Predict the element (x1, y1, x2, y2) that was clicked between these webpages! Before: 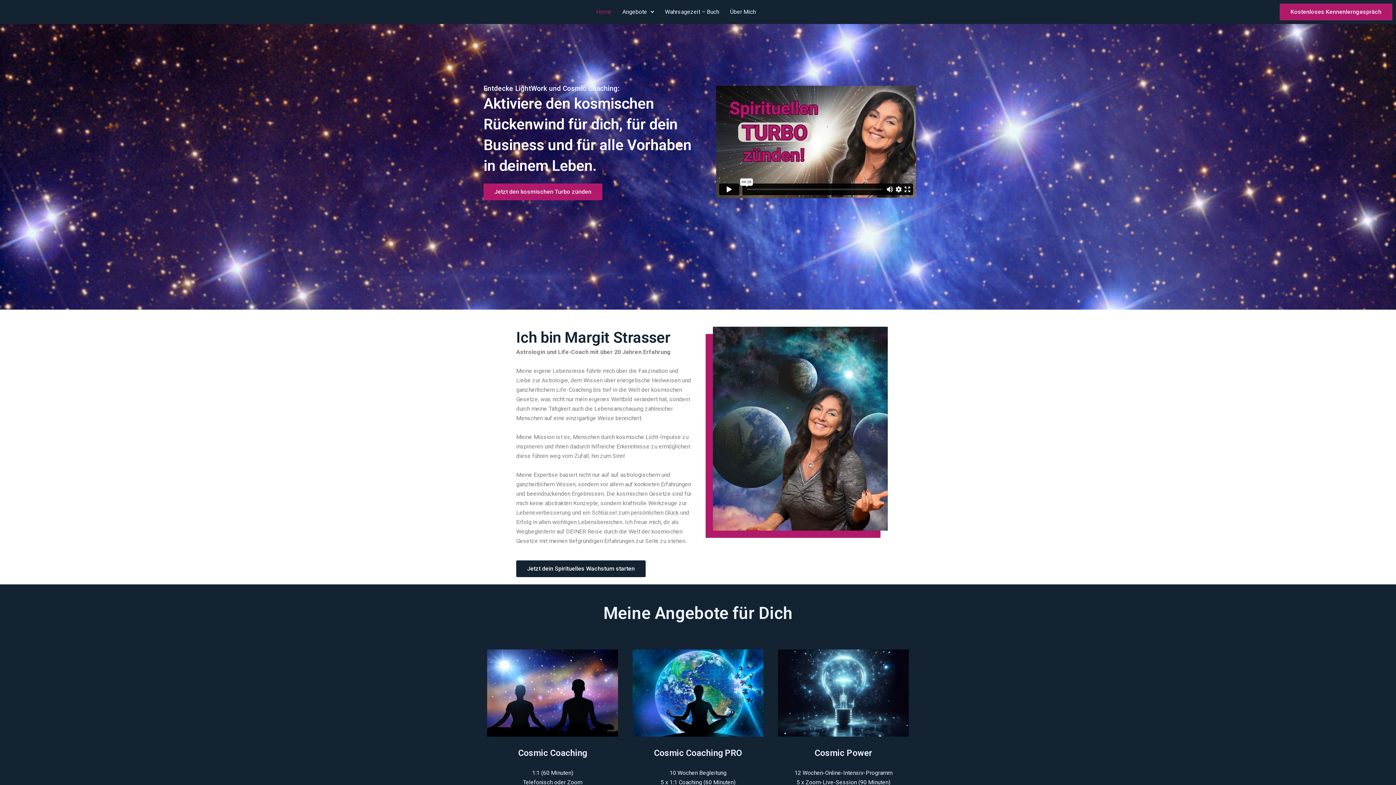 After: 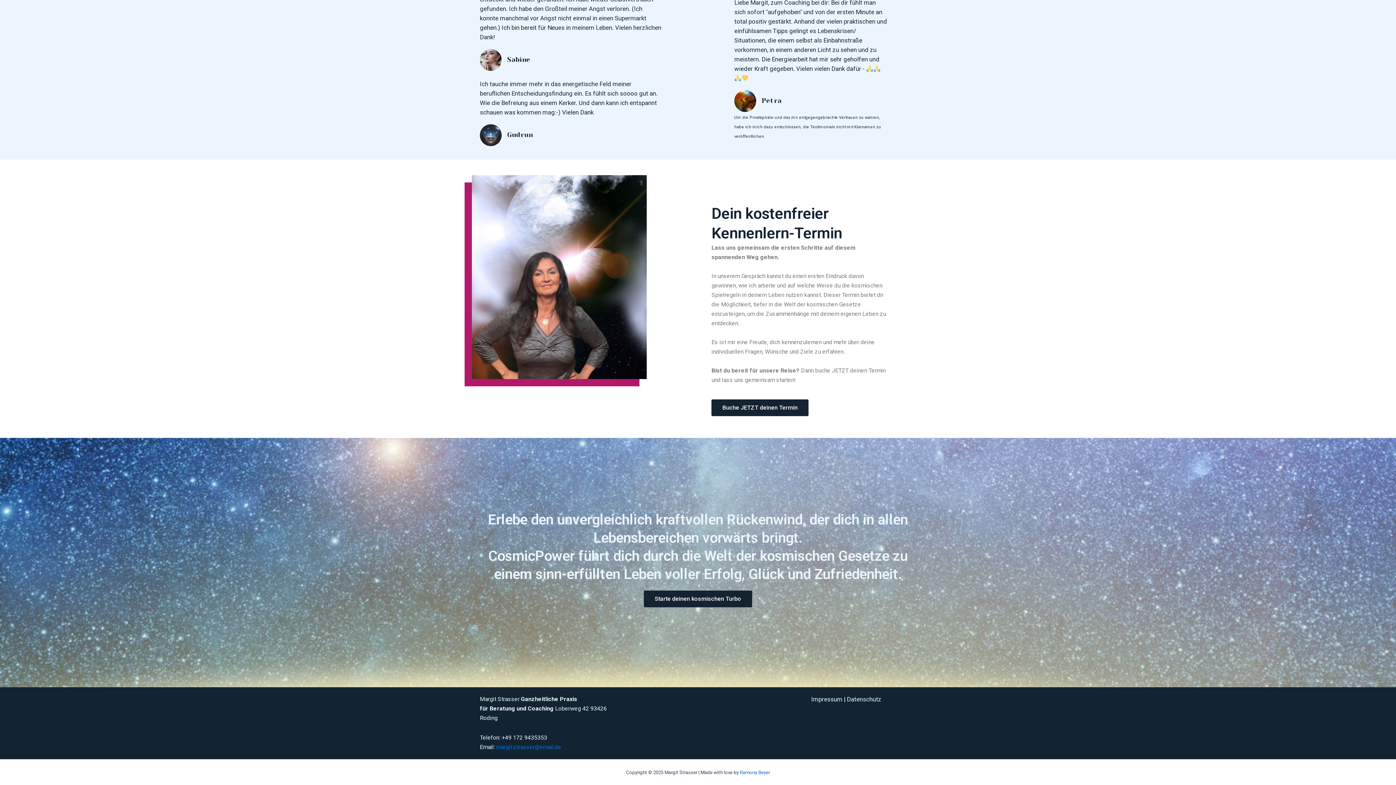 Action: label: Jetzt dein Spirituelles Wachstum starten bbox: (516, 560, 645, 577)